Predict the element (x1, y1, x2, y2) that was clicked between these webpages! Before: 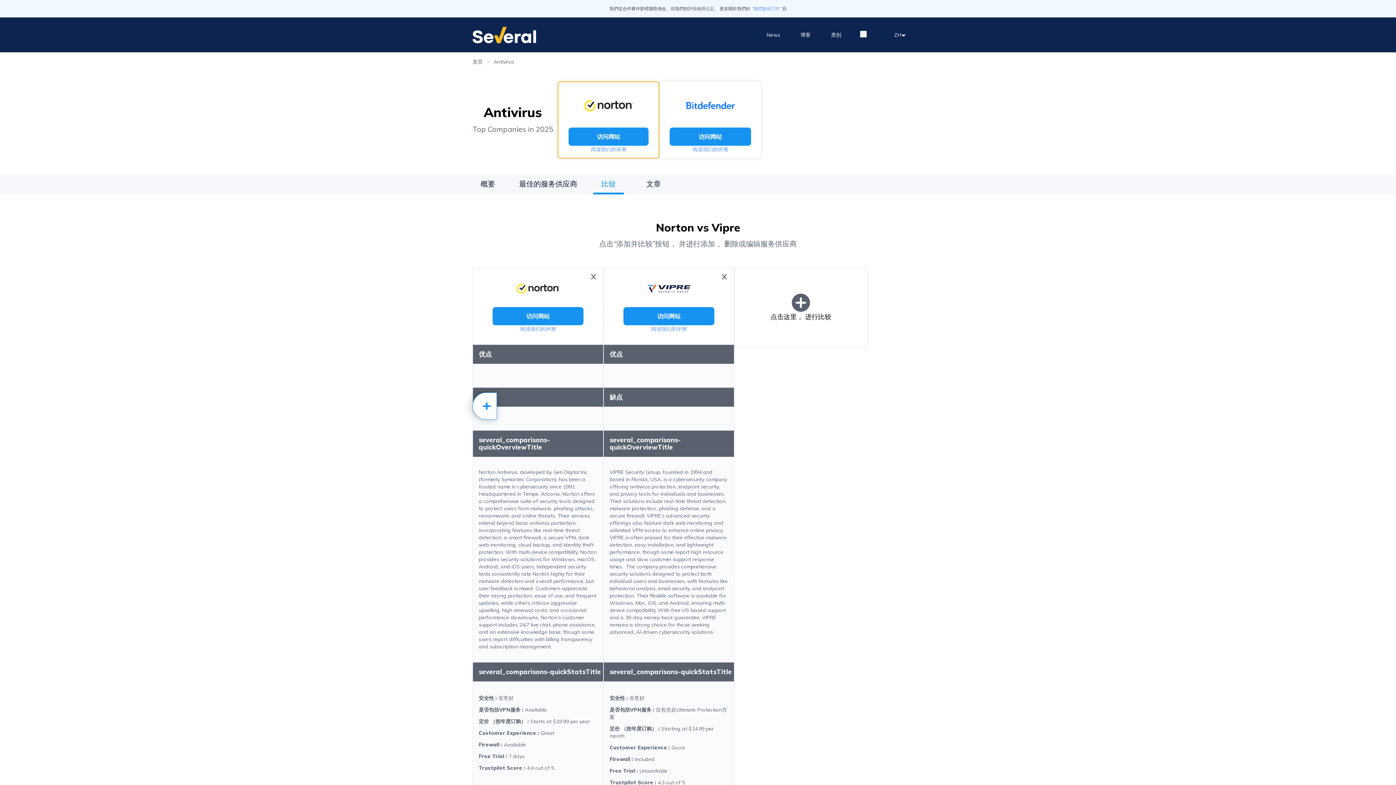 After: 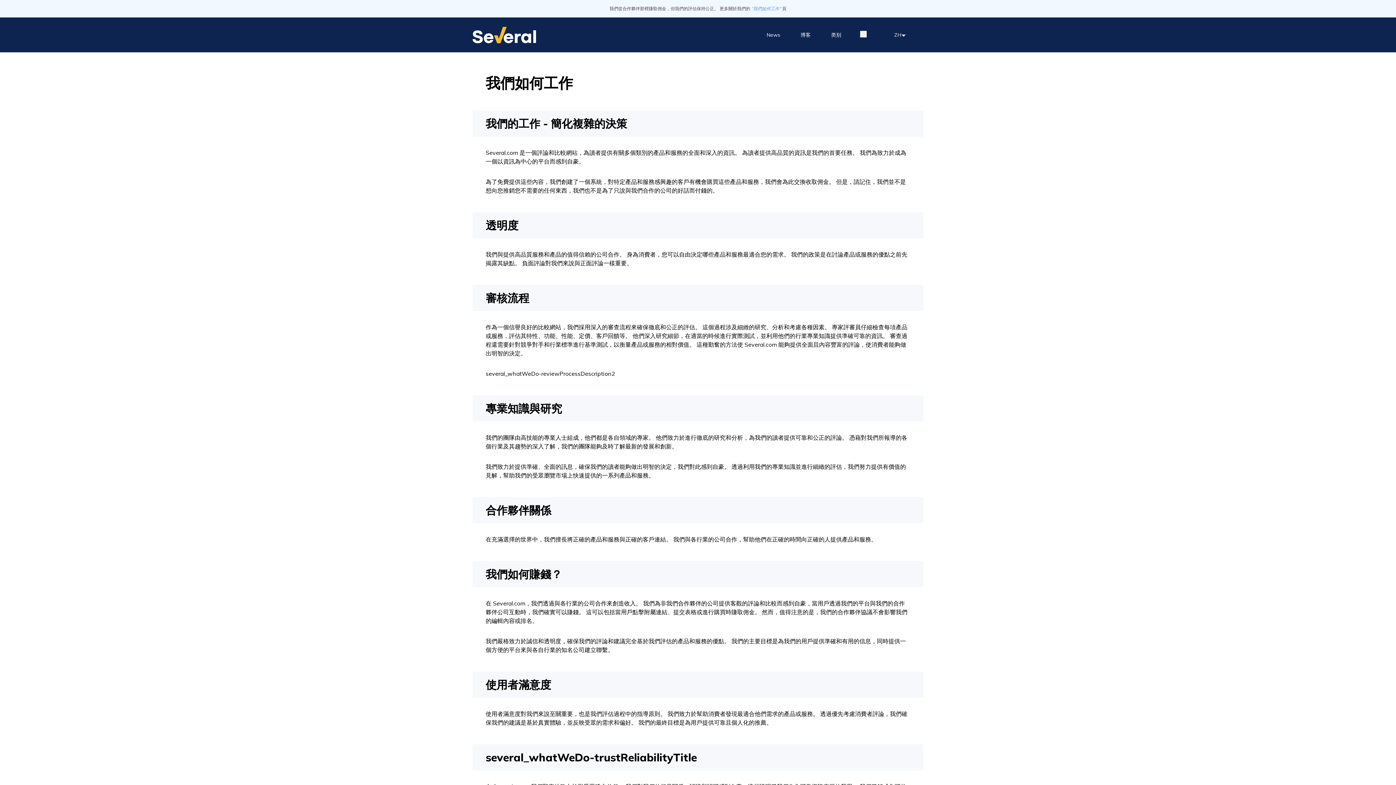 Action: label: “我們如何工作” bbox: (751, 5, 781, 11)